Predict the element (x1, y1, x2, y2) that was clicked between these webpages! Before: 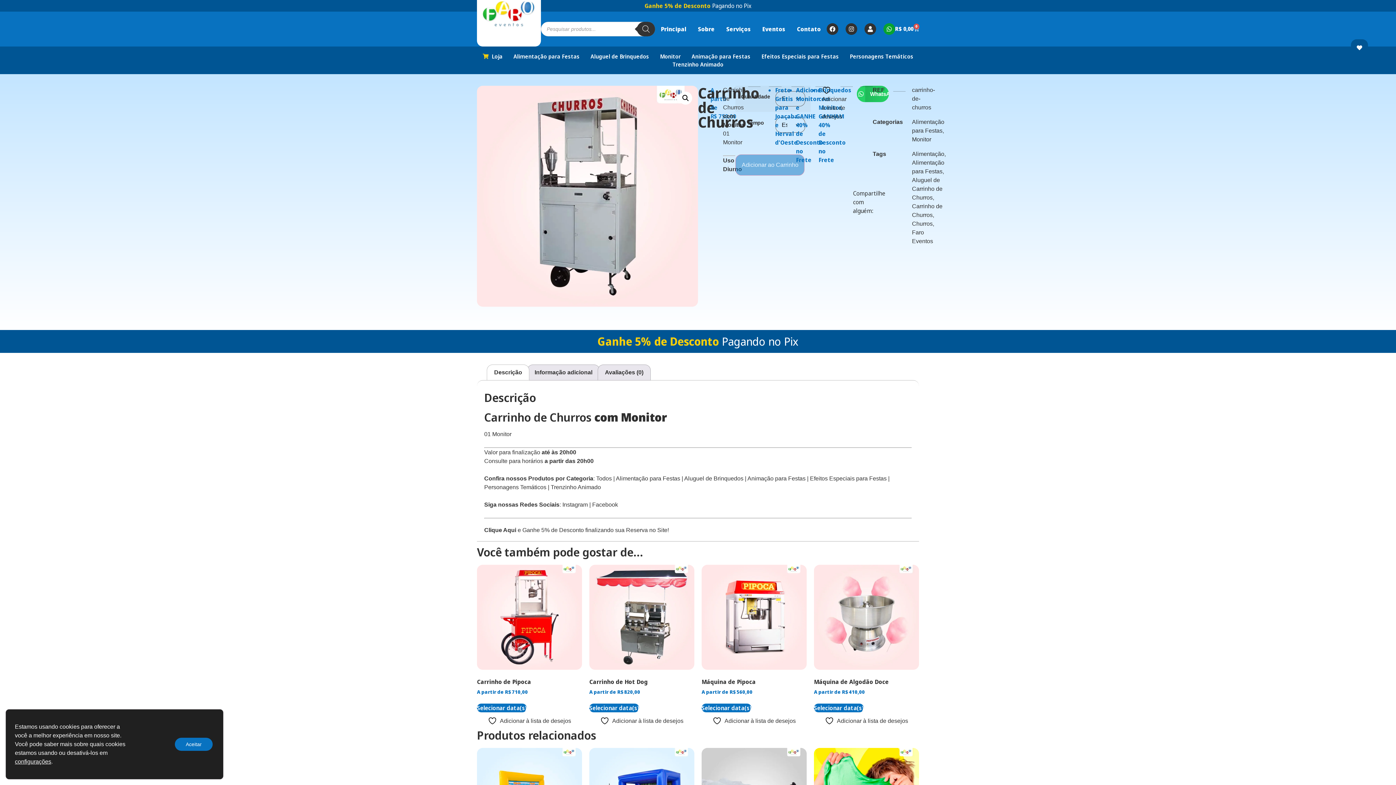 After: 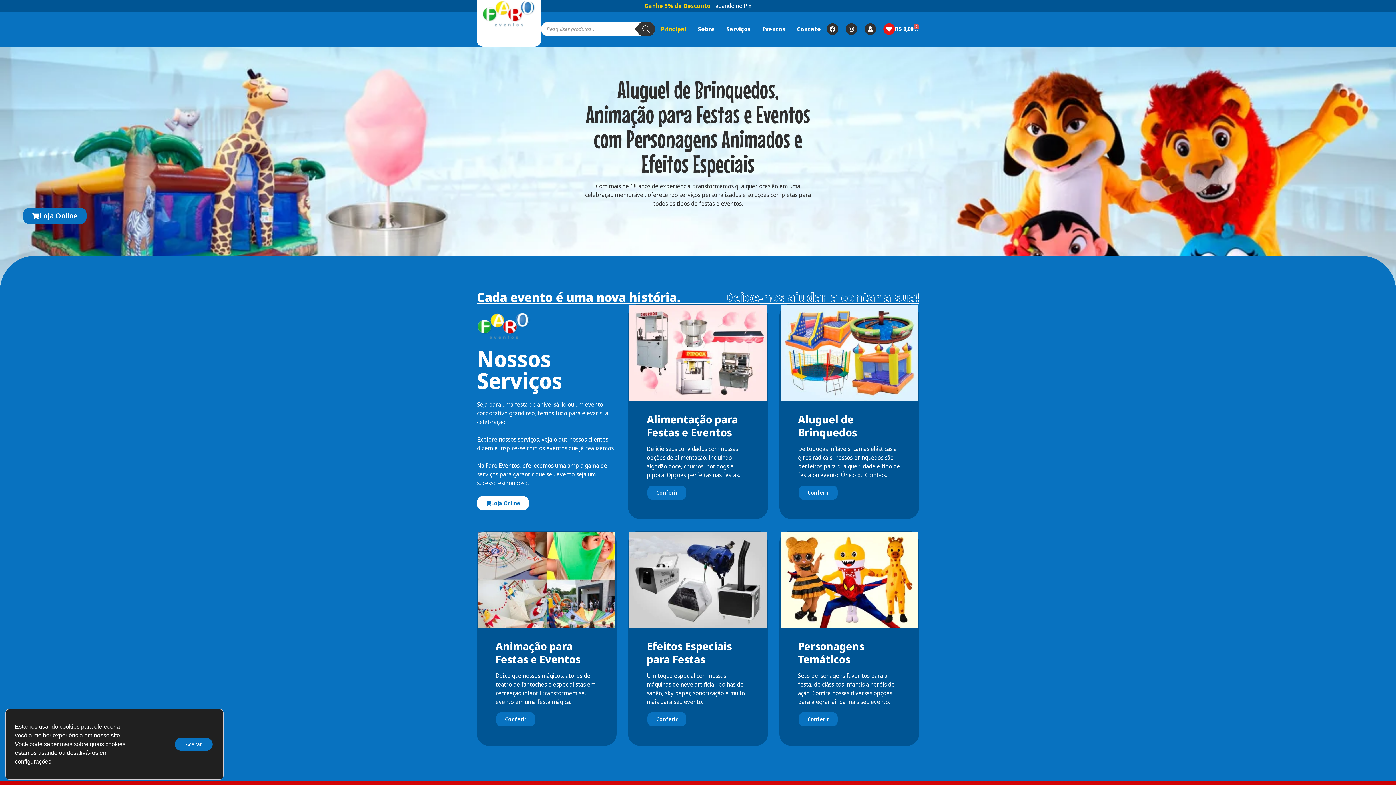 Action: bbox: (482, 0, 536, 26)